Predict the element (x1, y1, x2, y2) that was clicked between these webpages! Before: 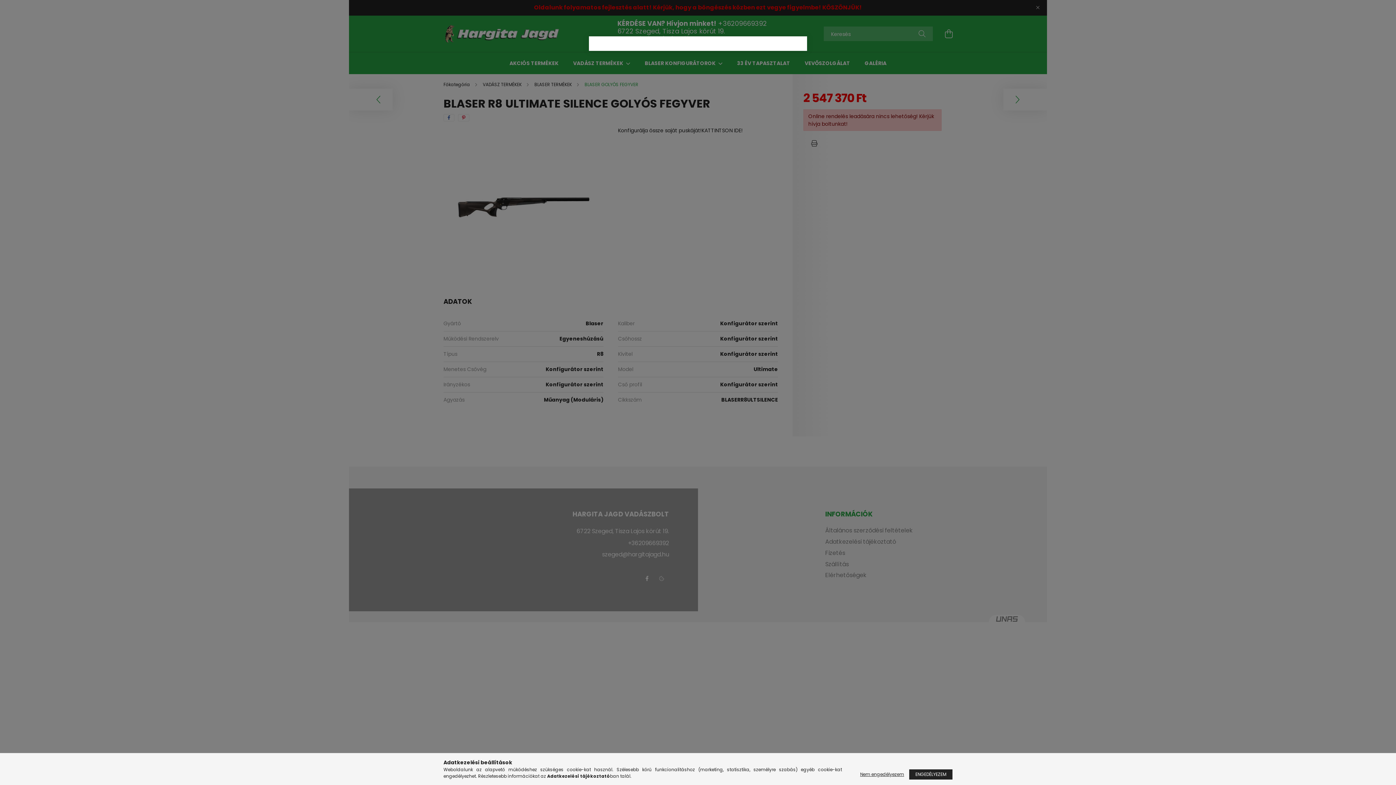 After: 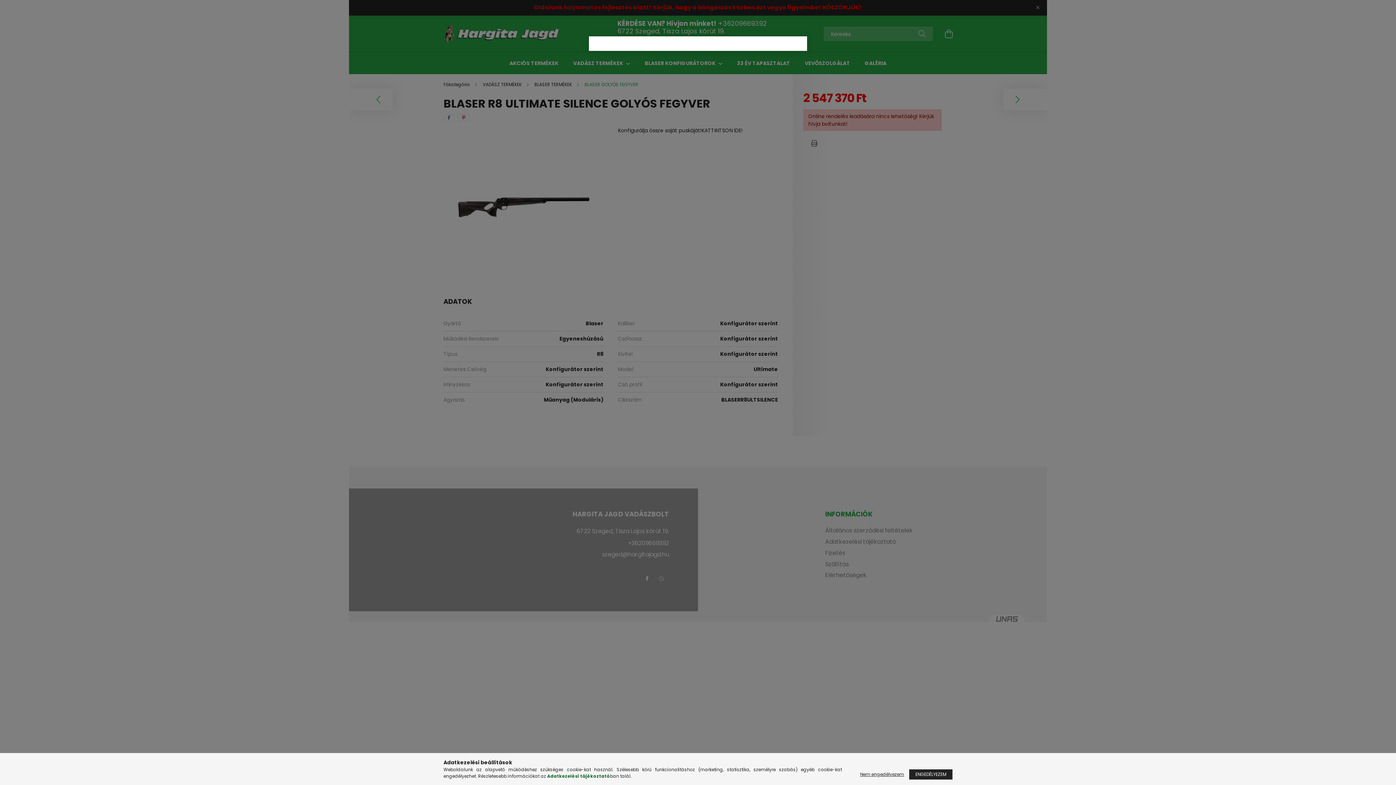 Action: label: Adatkezelési tájékoztató bbox: (547, 773, 610, 779)